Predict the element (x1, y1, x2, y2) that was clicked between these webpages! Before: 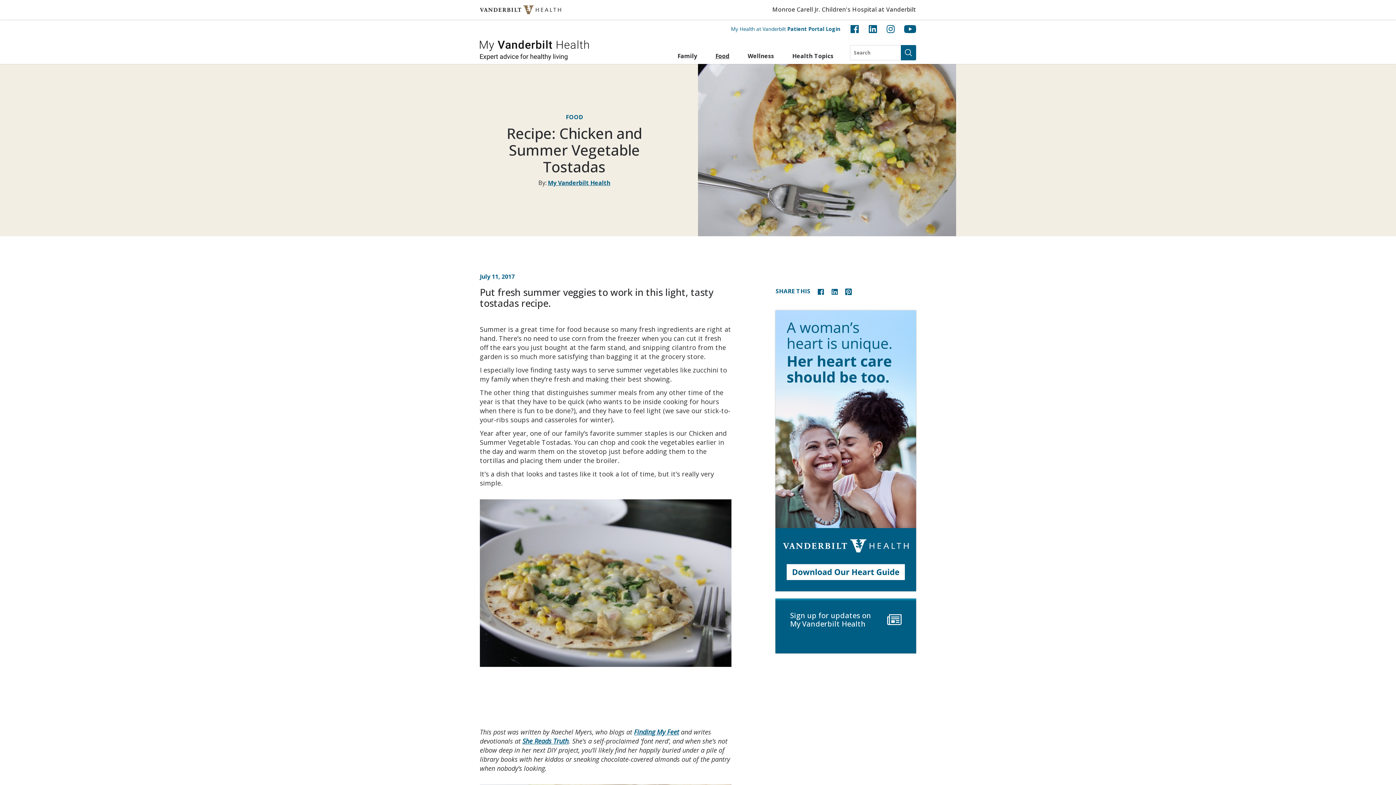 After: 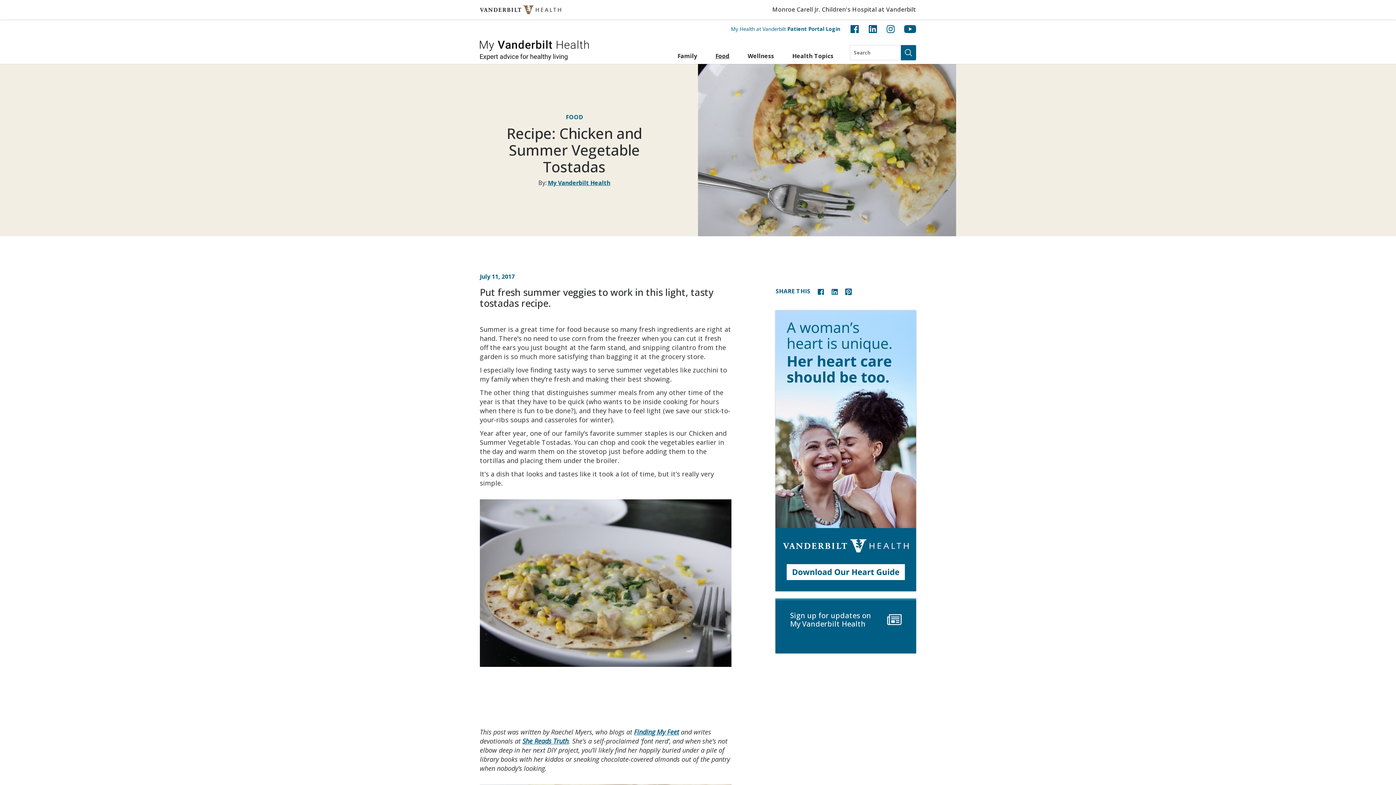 Action: bbox: (831, 286, 838, 295)